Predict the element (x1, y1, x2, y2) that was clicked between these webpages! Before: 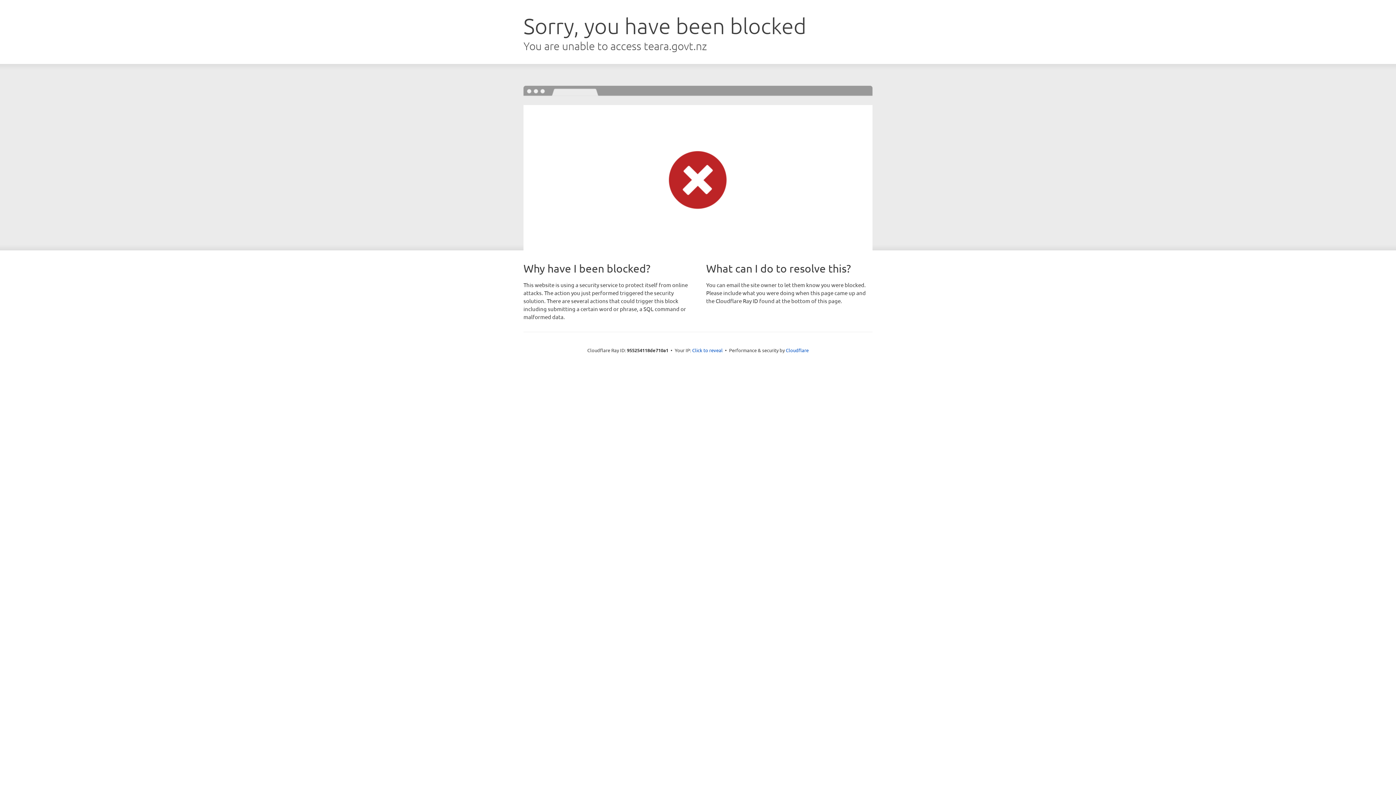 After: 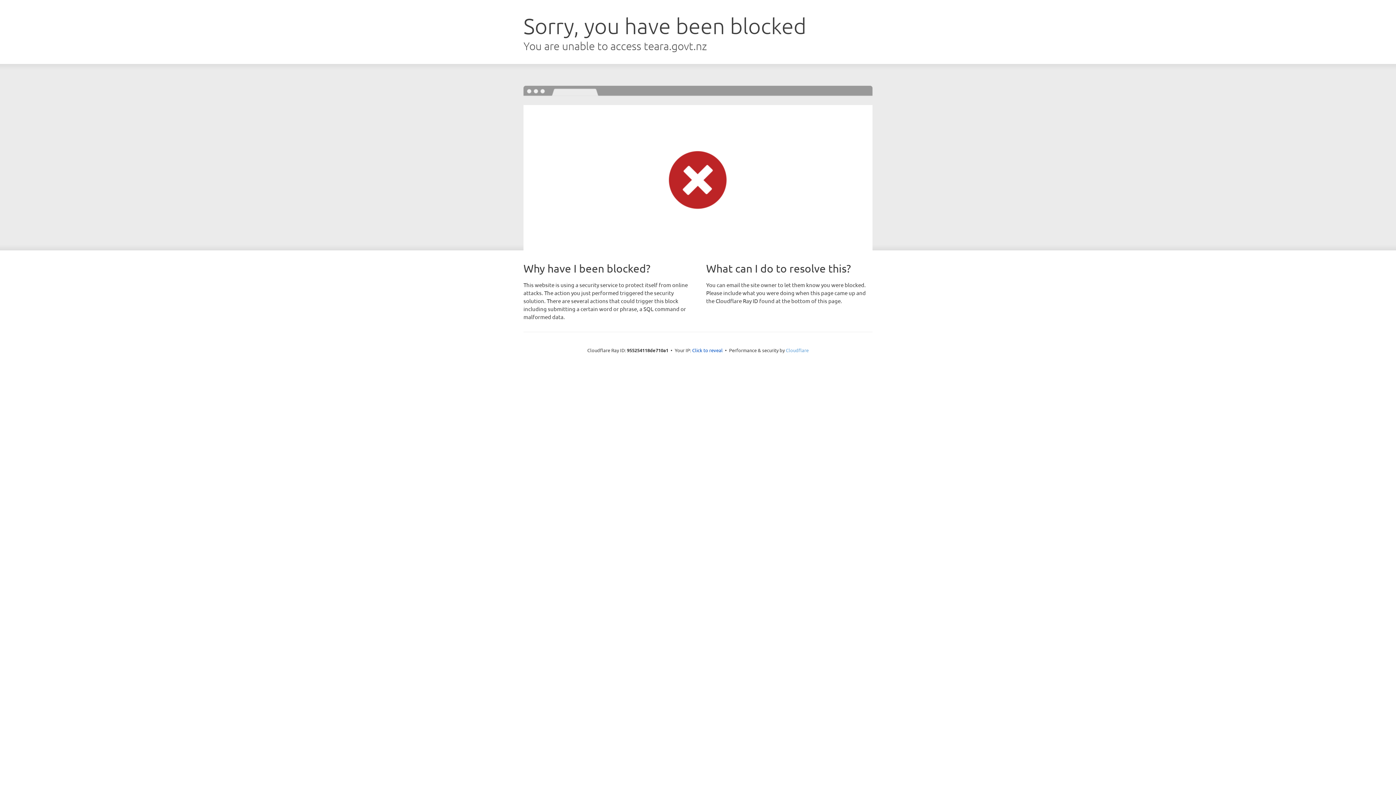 Action: bbox: (786, 347, 808, 353) label: Cloudflare